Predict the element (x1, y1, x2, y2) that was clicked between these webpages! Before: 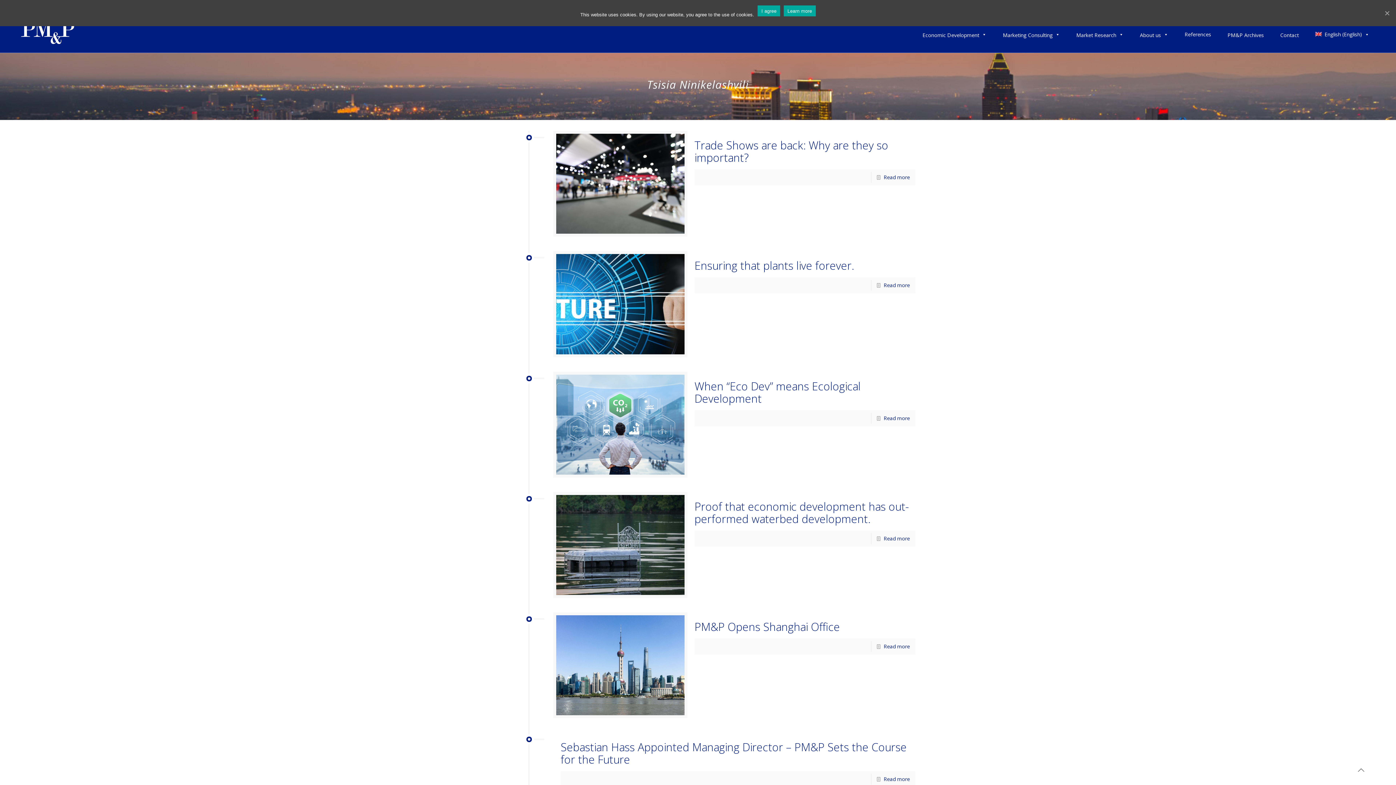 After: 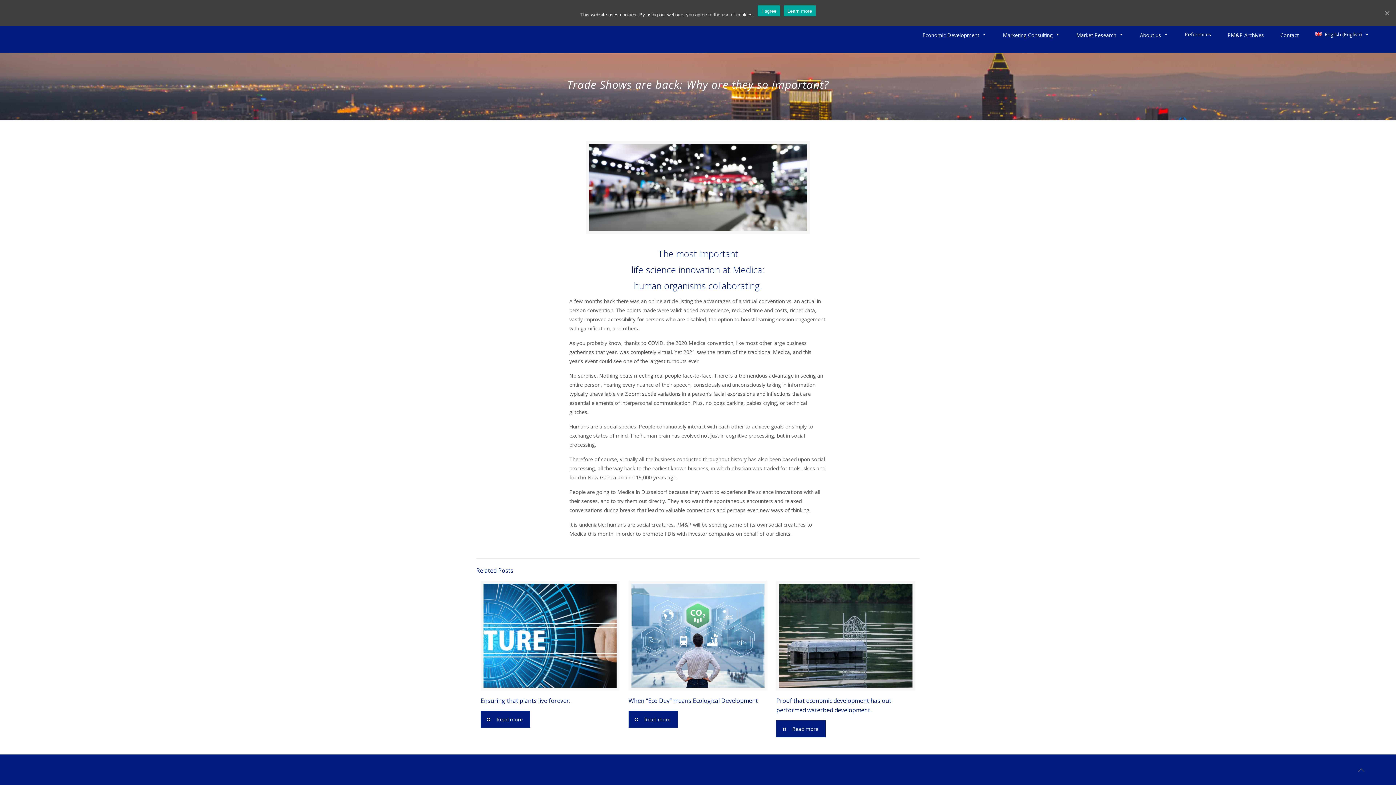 Action: bbox: (694, 137, 888, 165) label: Trade Shows are back: Why are they so important?